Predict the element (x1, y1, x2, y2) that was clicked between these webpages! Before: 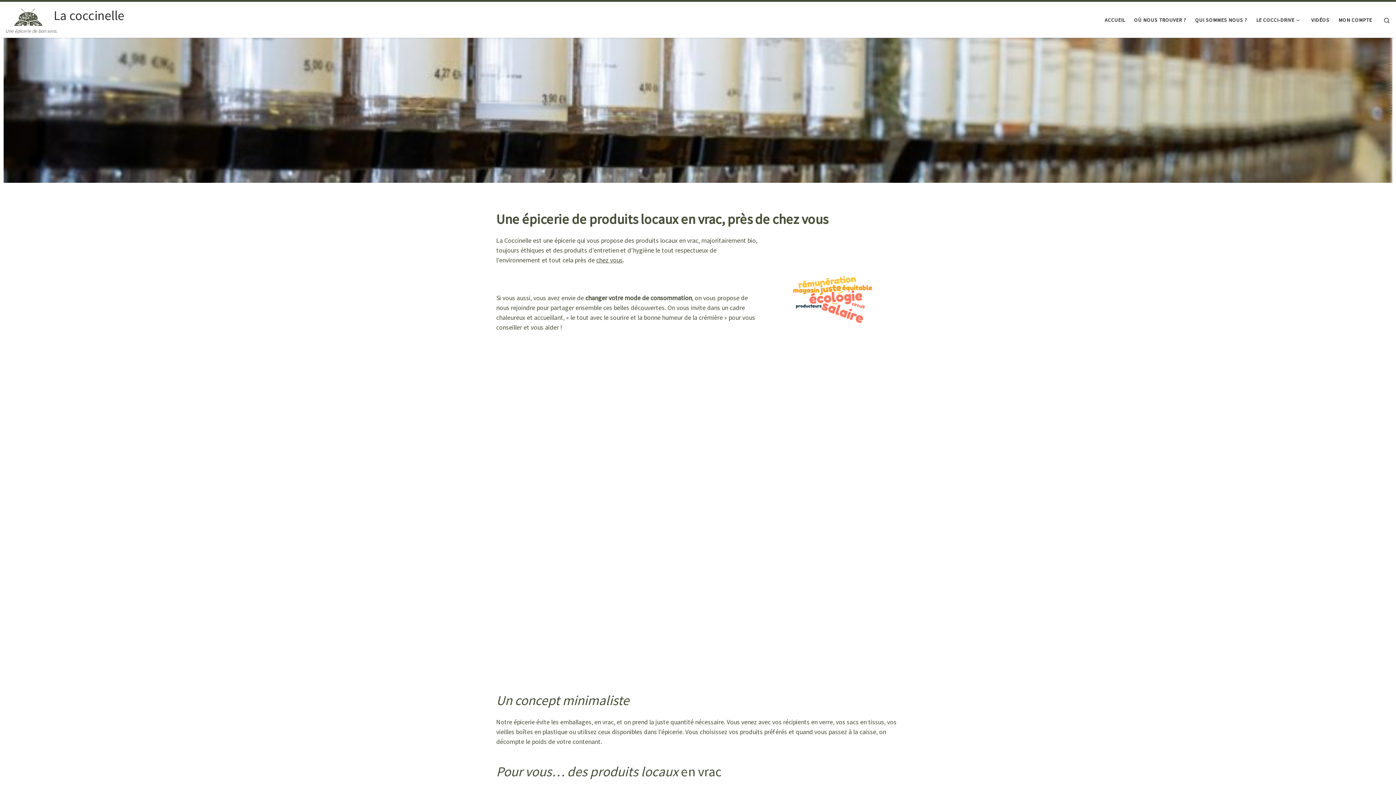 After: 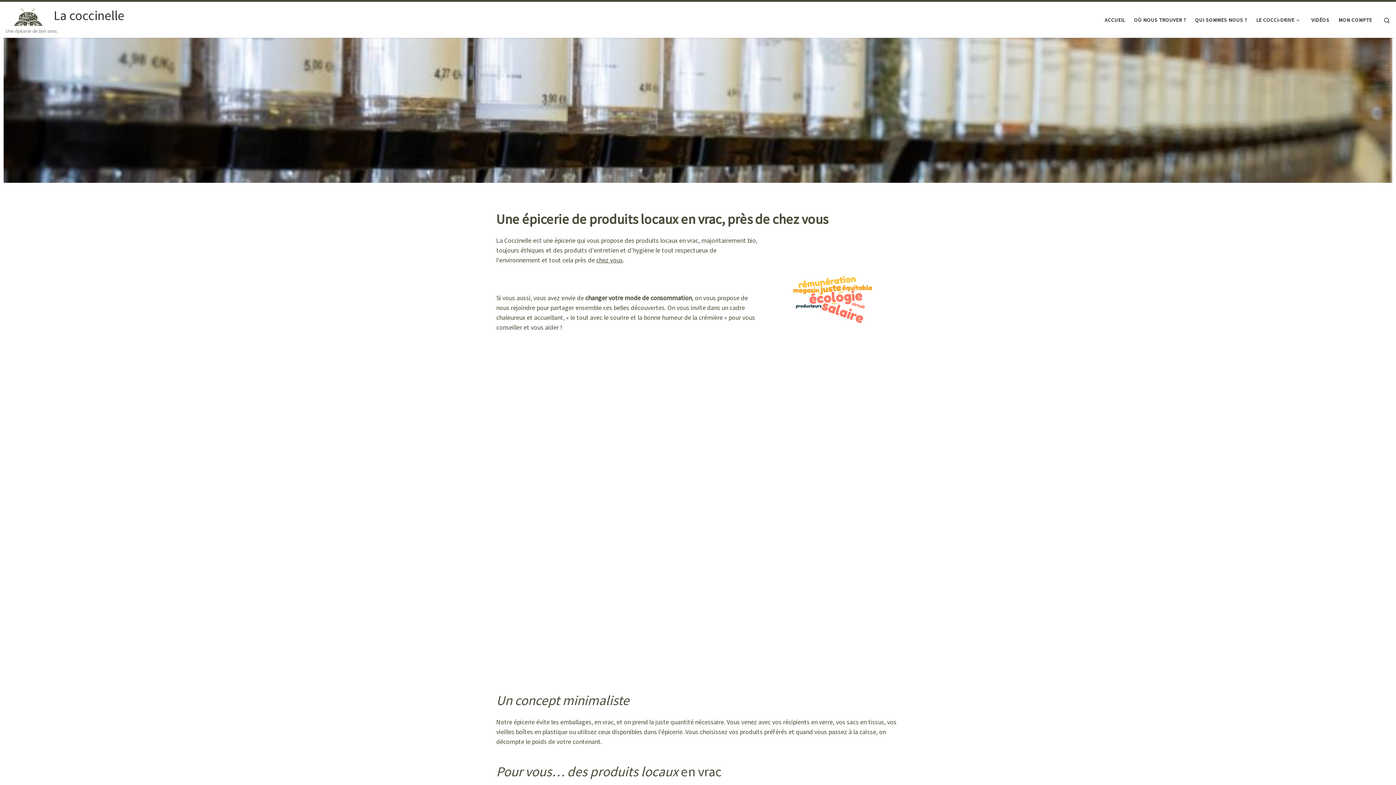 Action: label: ACCUEIL bbox: (1102, 12, 1127, 27)